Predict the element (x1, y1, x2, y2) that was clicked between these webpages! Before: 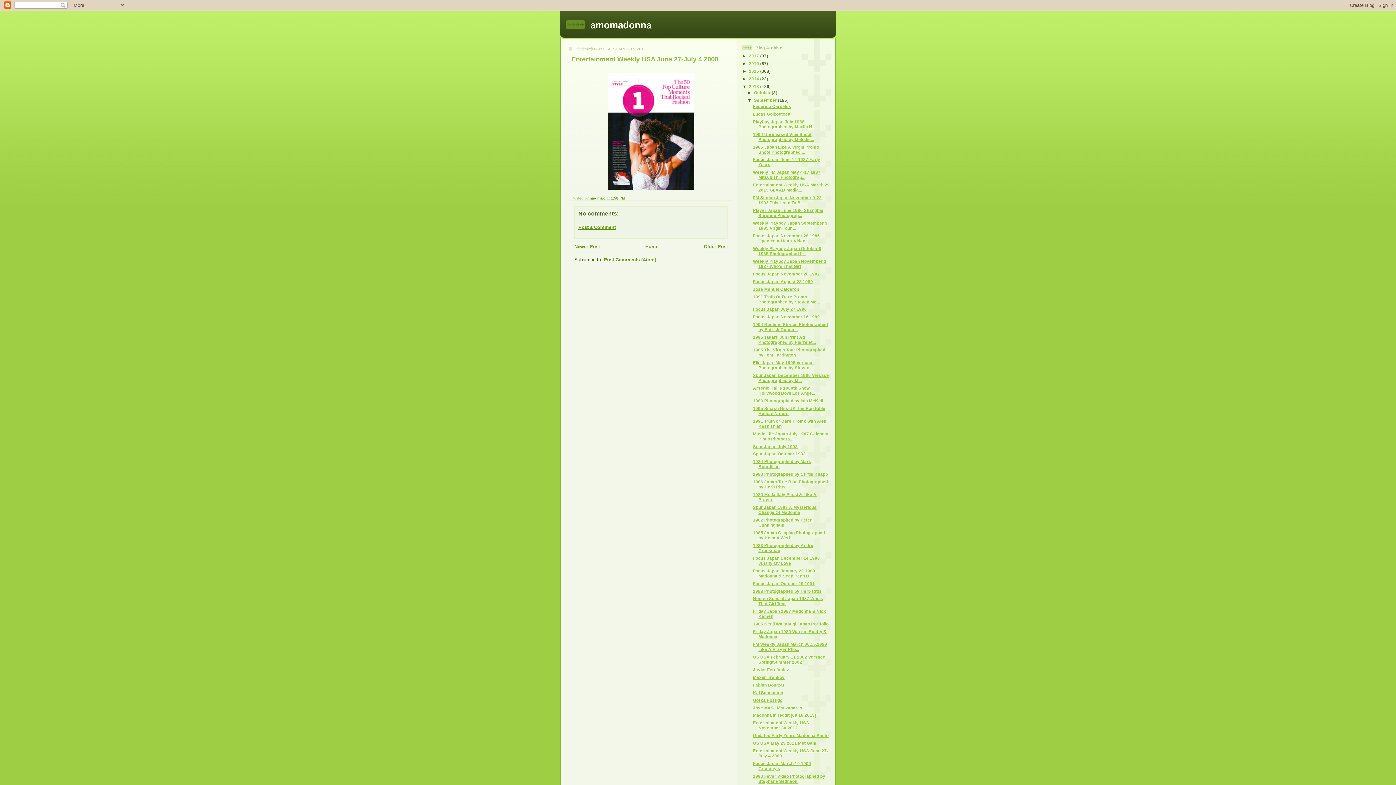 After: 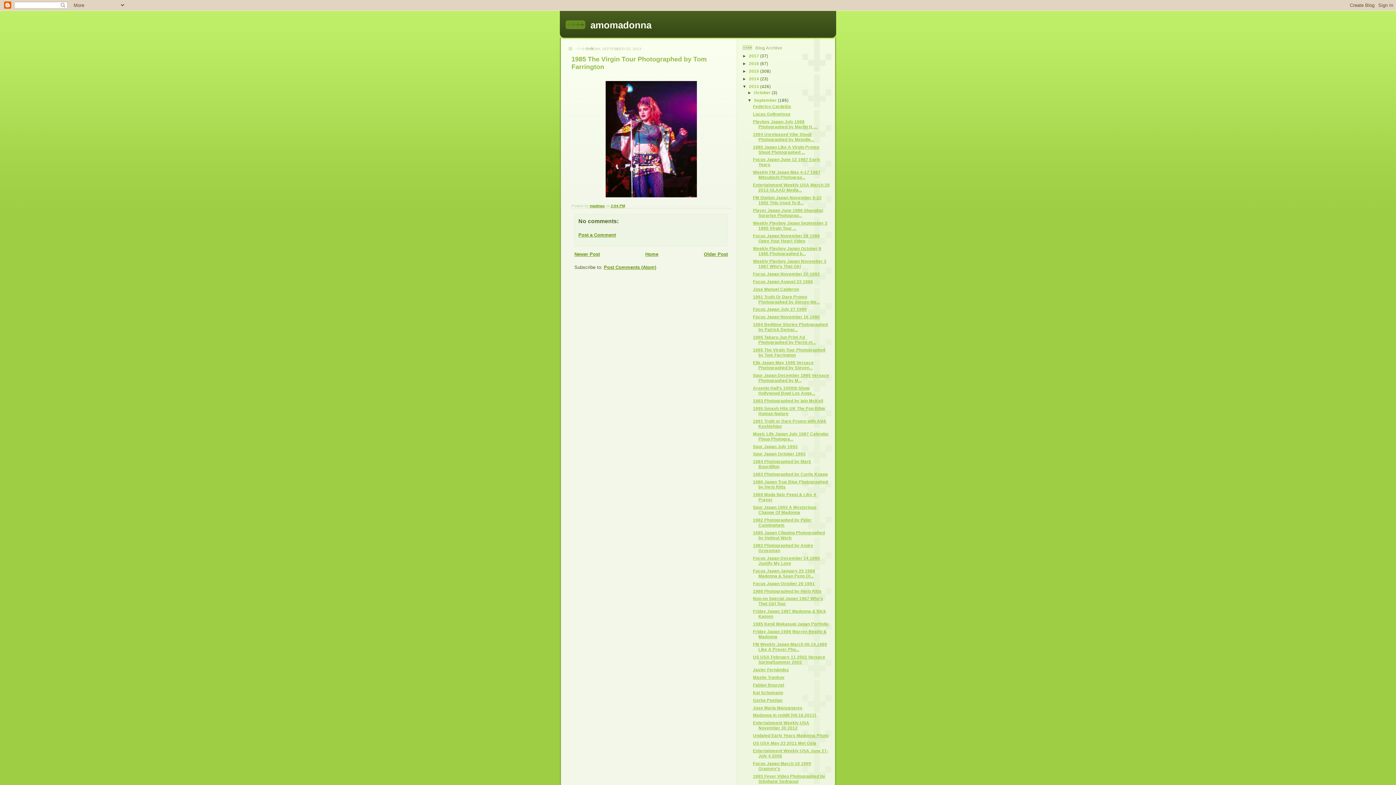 Action: label: 1985 The Virgin Tour Photographed by Tom Farrington bbox: (753, 347, 825, 357)